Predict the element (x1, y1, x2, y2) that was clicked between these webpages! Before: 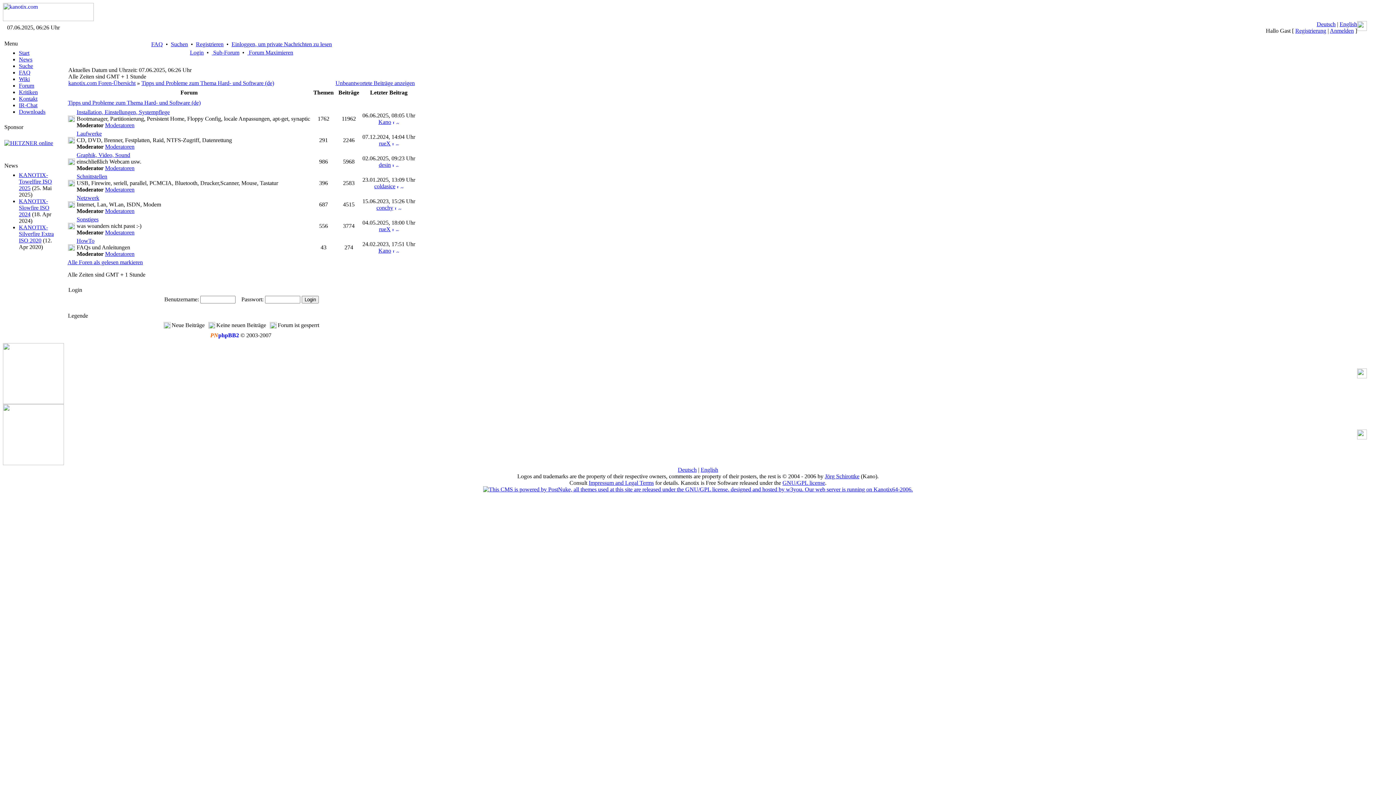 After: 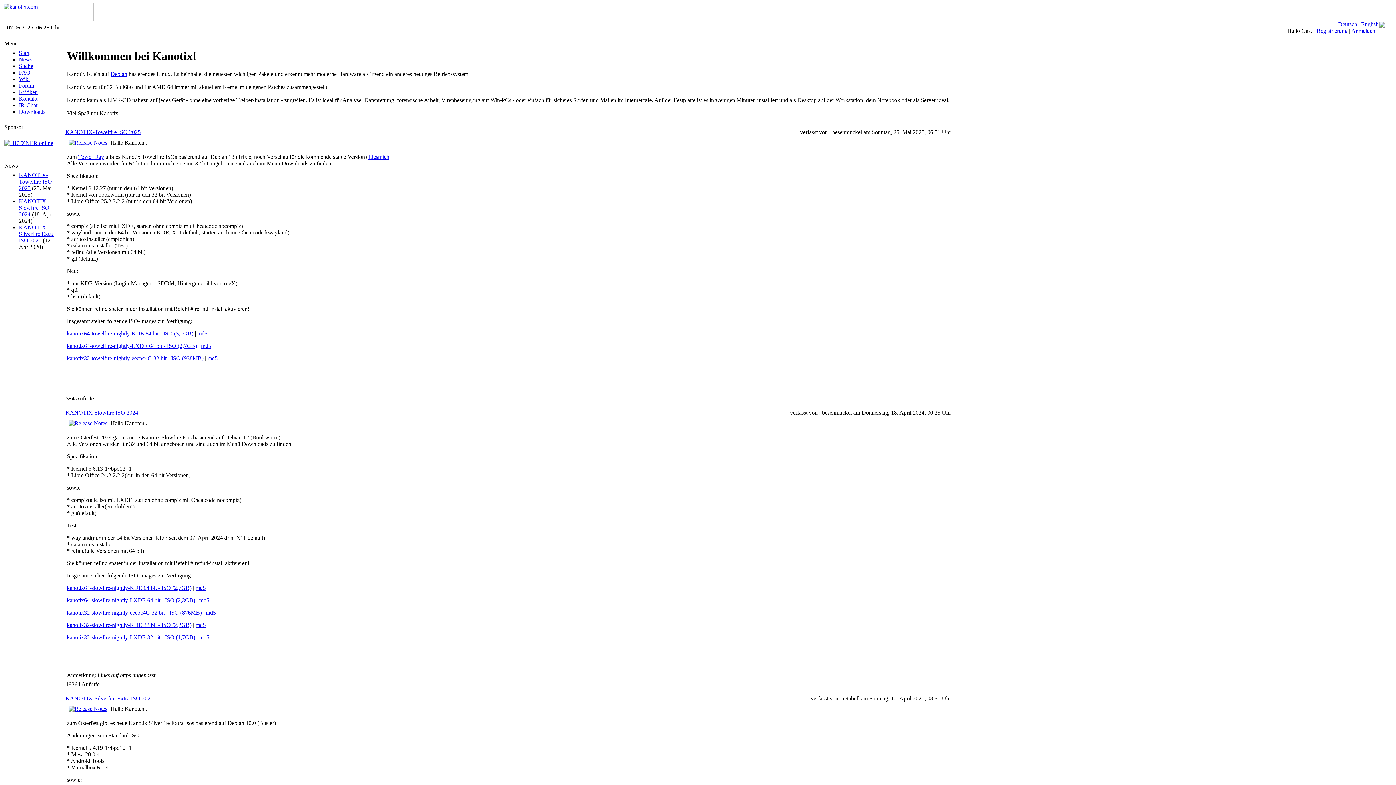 Action: bbox: (2, 16, 93, 22)